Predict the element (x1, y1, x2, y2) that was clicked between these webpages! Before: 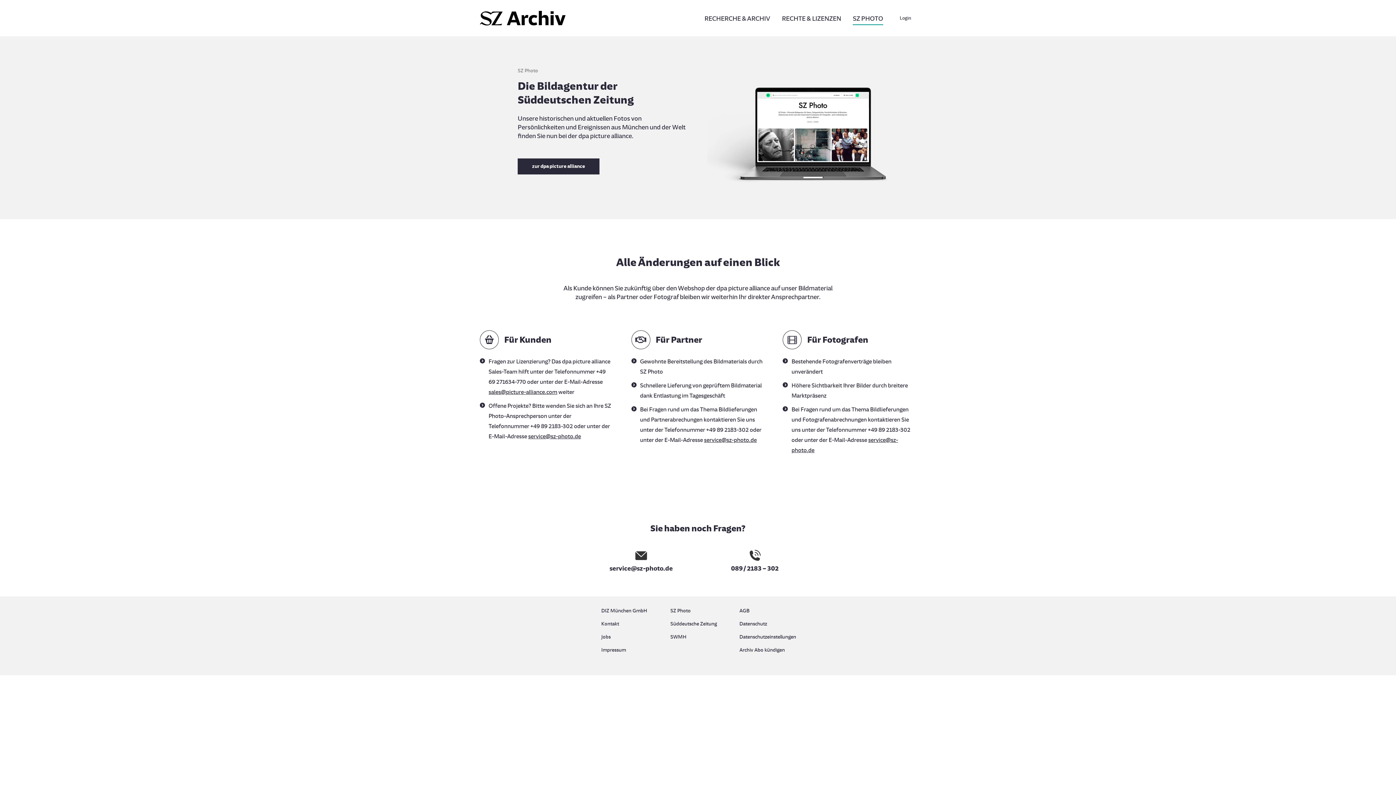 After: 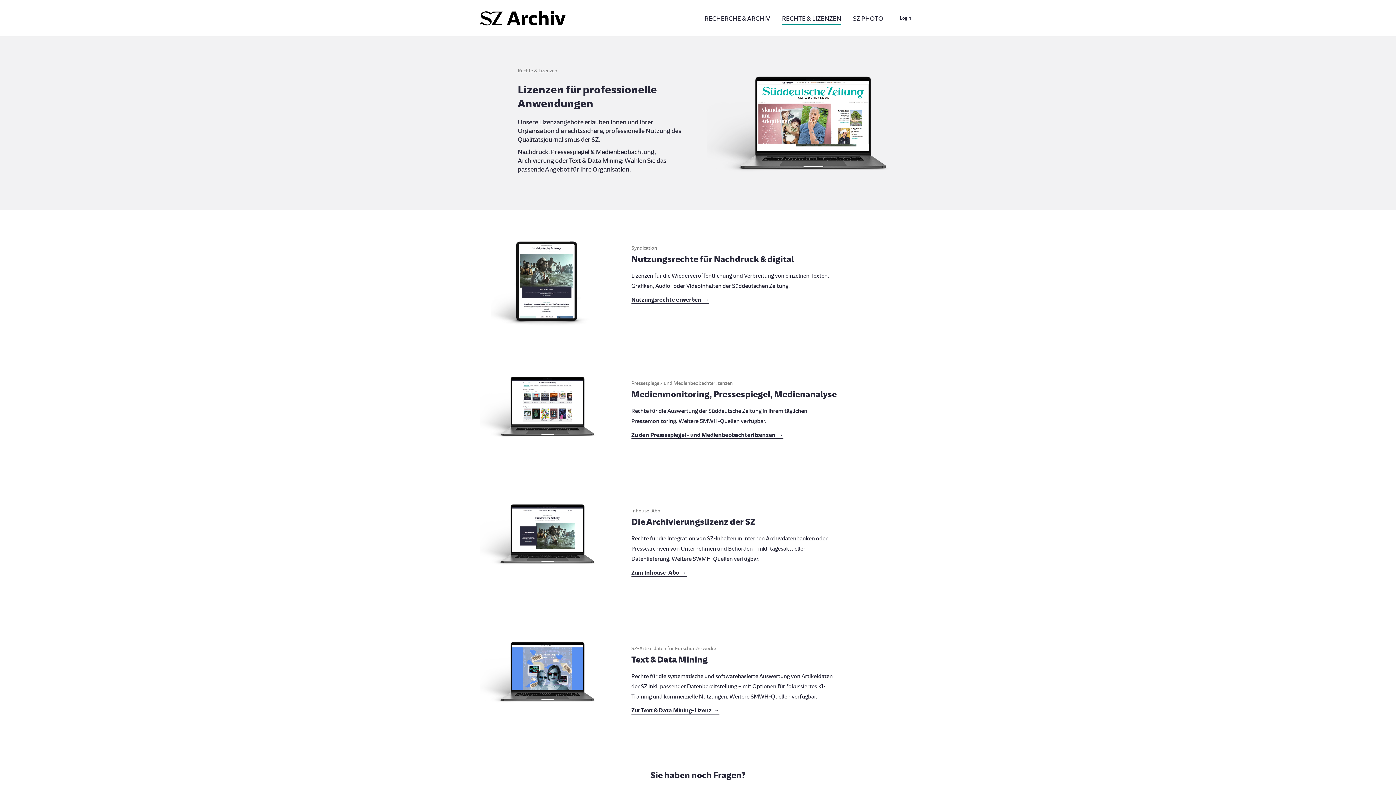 Action: bbox: (777, 12, 845, 24) label: RECHTE & LIZENZEN